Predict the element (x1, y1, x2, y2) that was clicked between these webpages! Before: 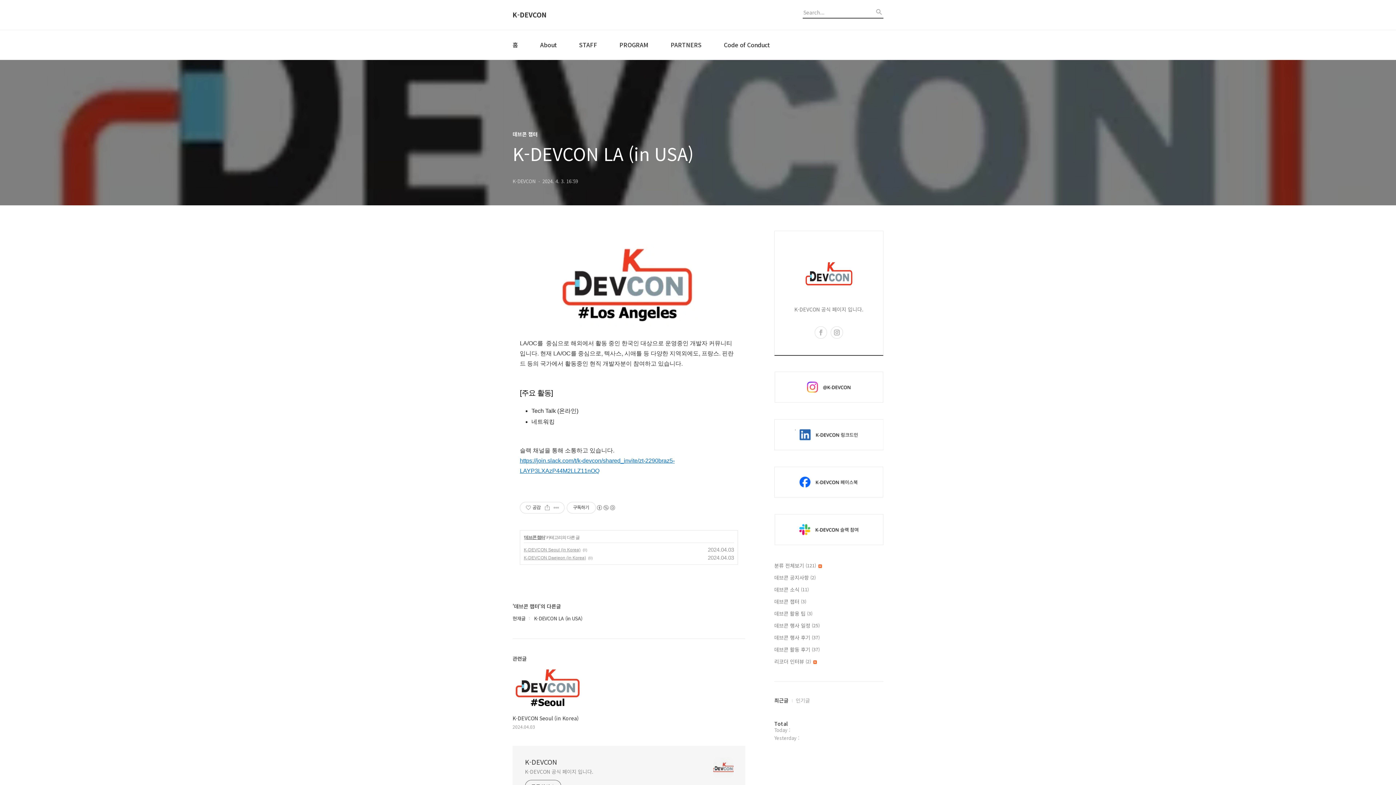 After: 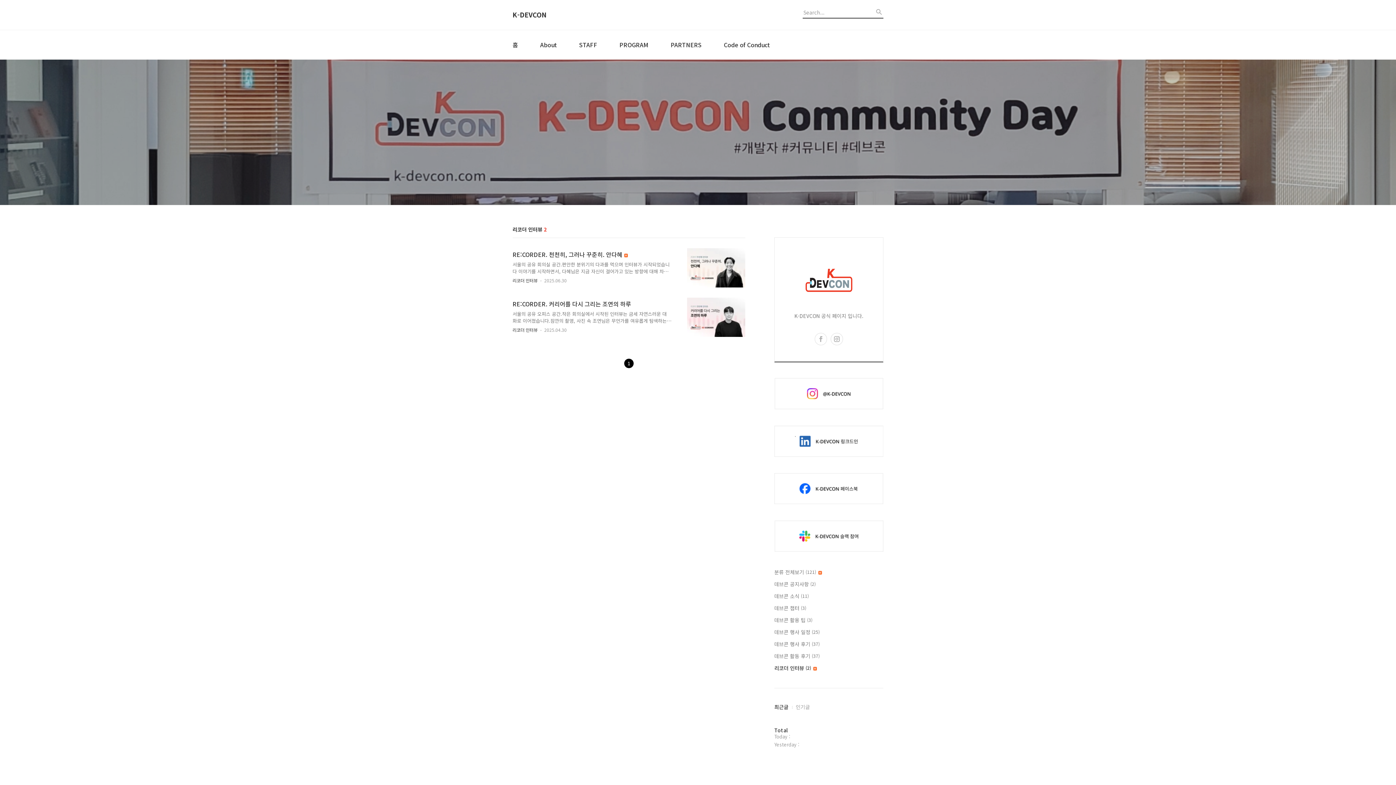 Action: bbox: (774, 657, 883, 665) label: 리코더 인터뷰 (2) 